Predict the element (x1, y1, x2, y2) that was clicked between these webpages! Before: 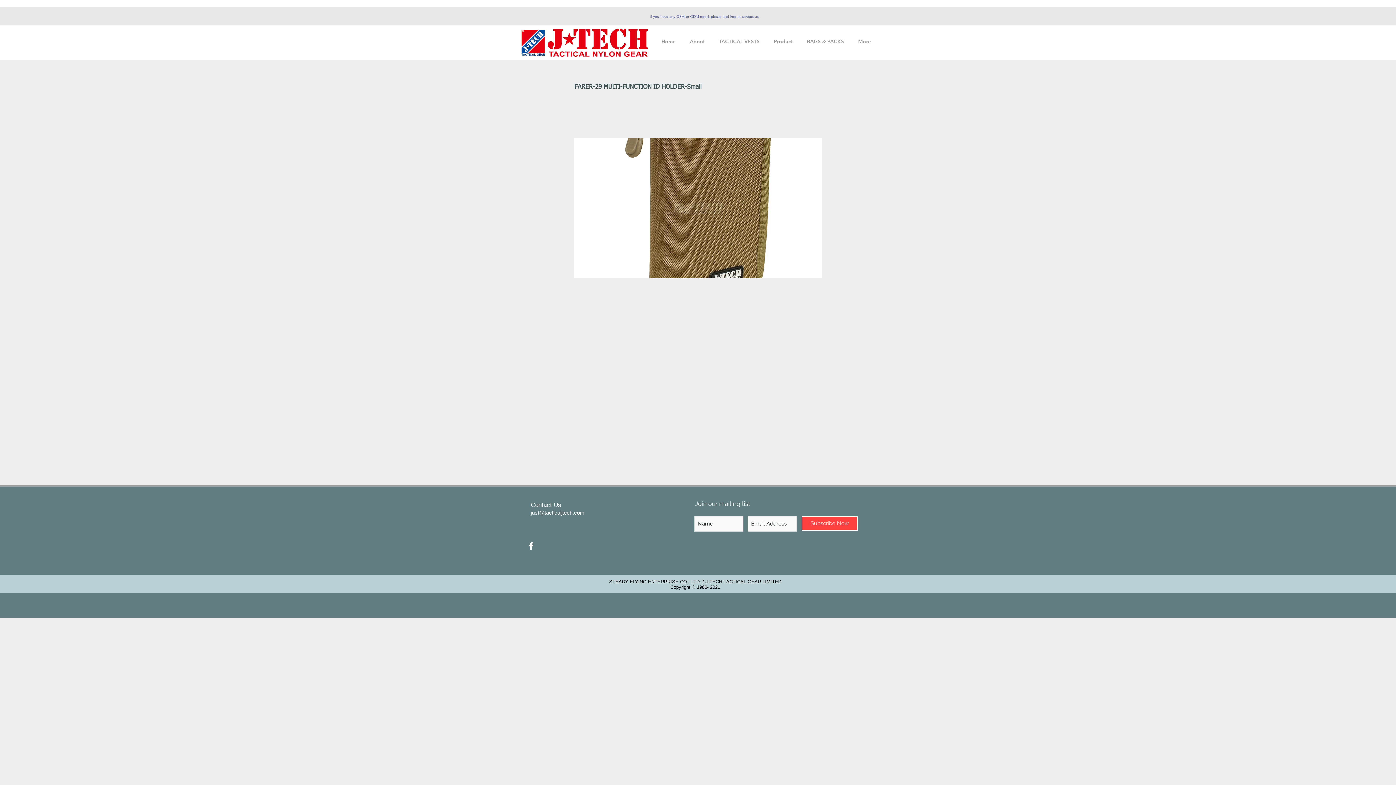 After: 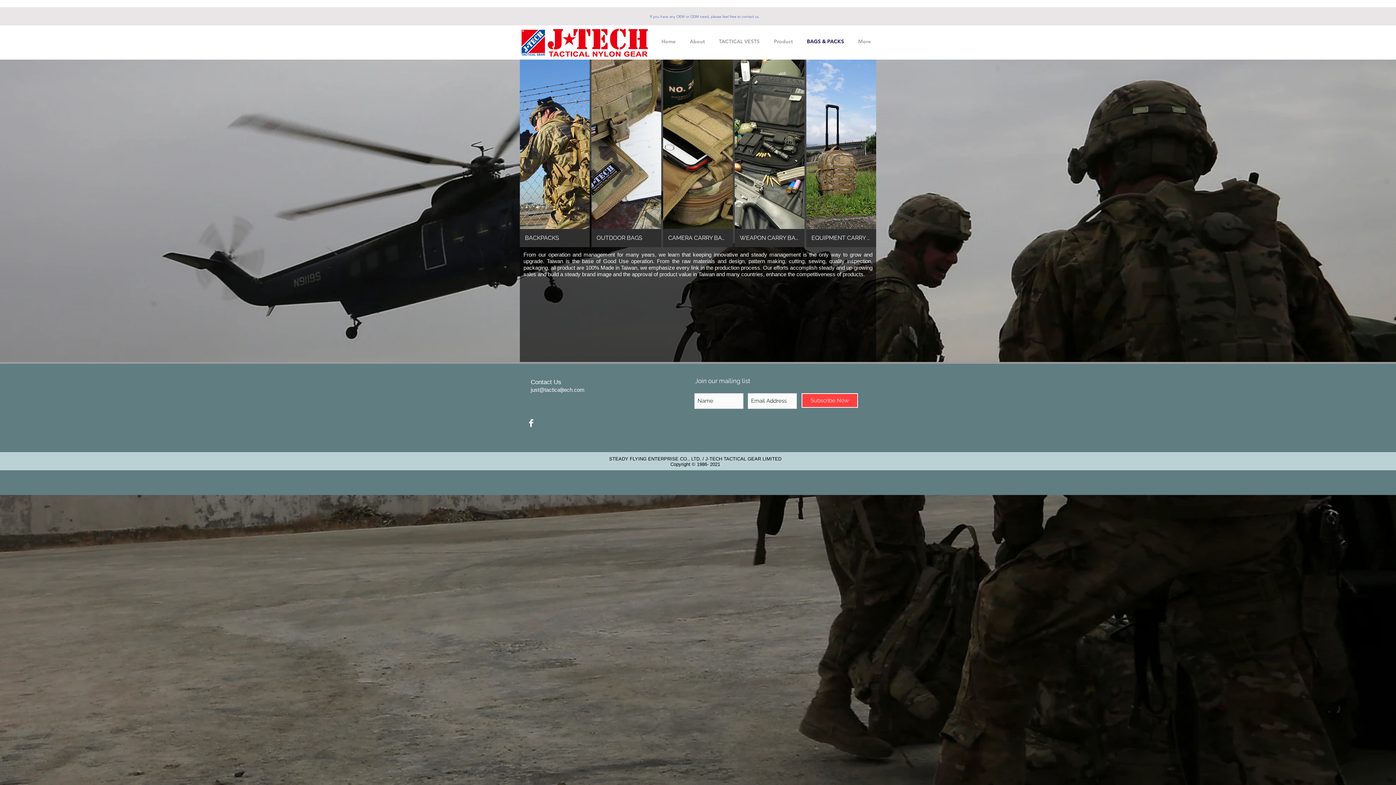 Action: bbox: (800, 37, 851, 46) label: BAGS & PACKS